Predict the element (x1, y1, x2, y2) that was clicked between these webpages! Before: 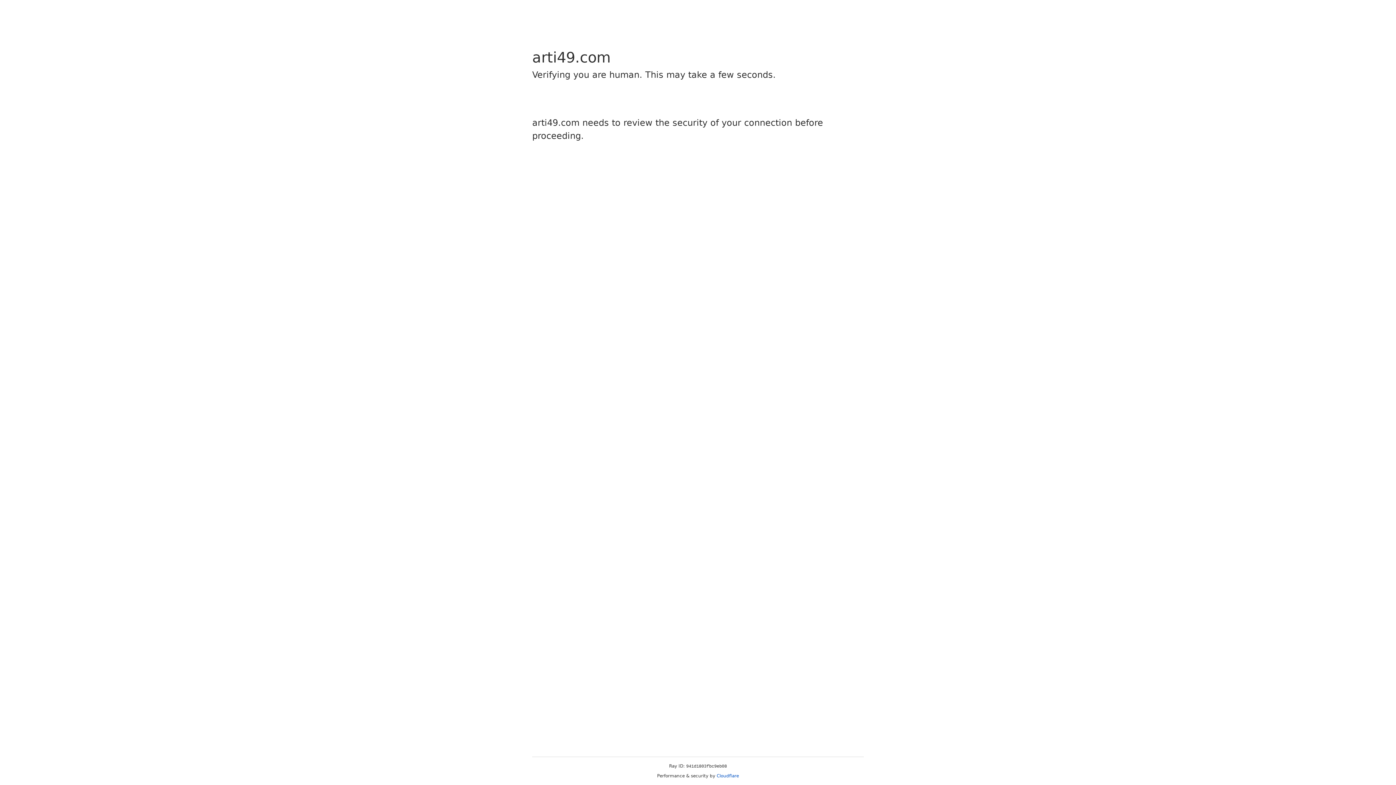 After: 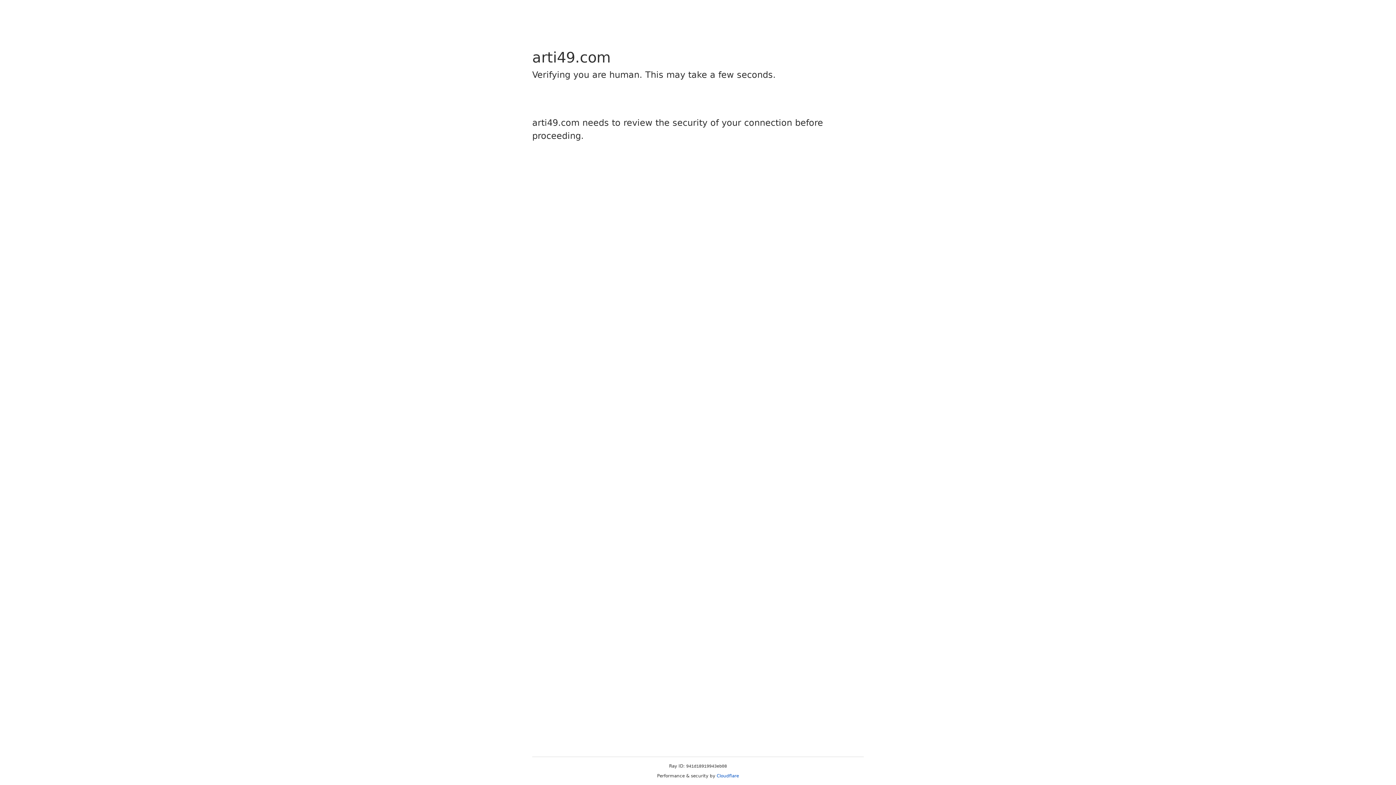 Action: label: Cloudflare bbox: (716, 773, 739, 778)